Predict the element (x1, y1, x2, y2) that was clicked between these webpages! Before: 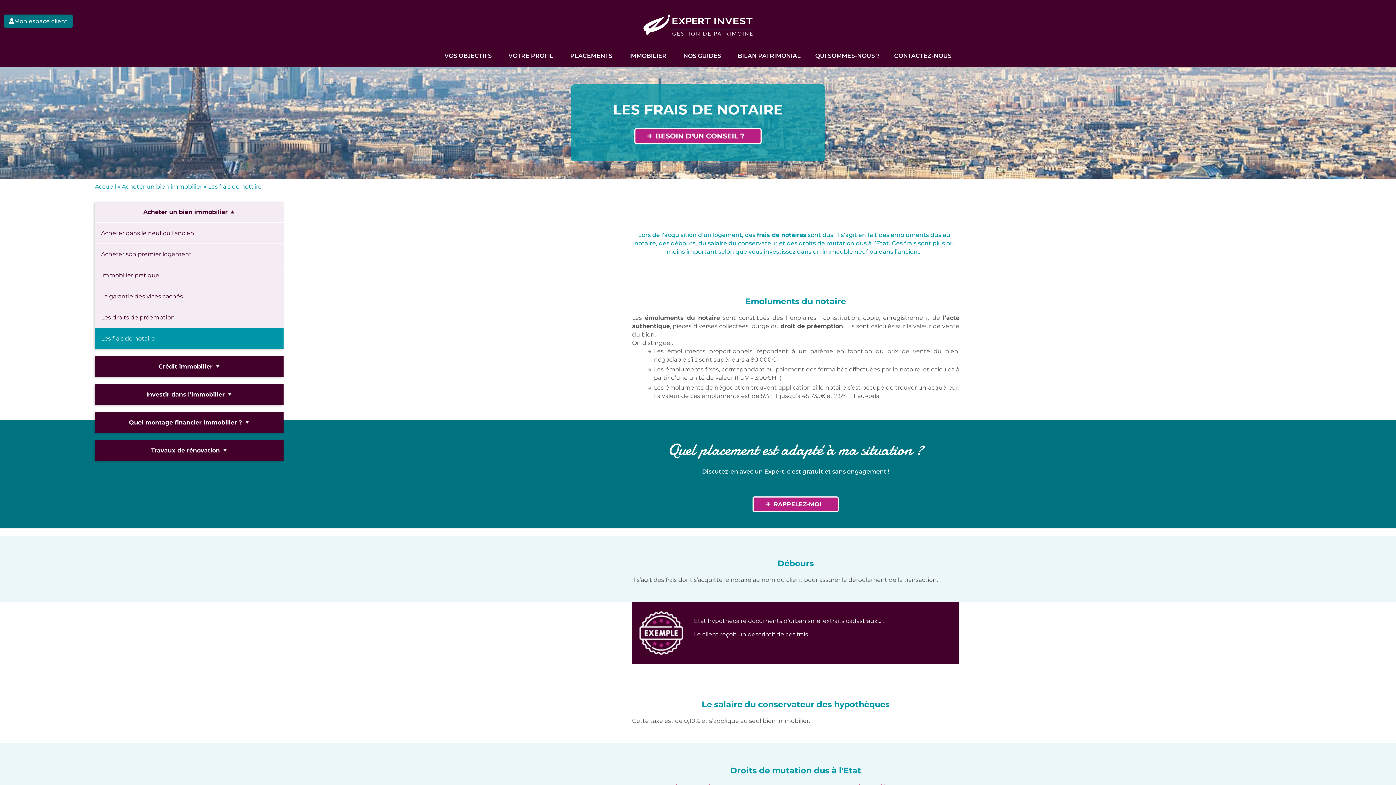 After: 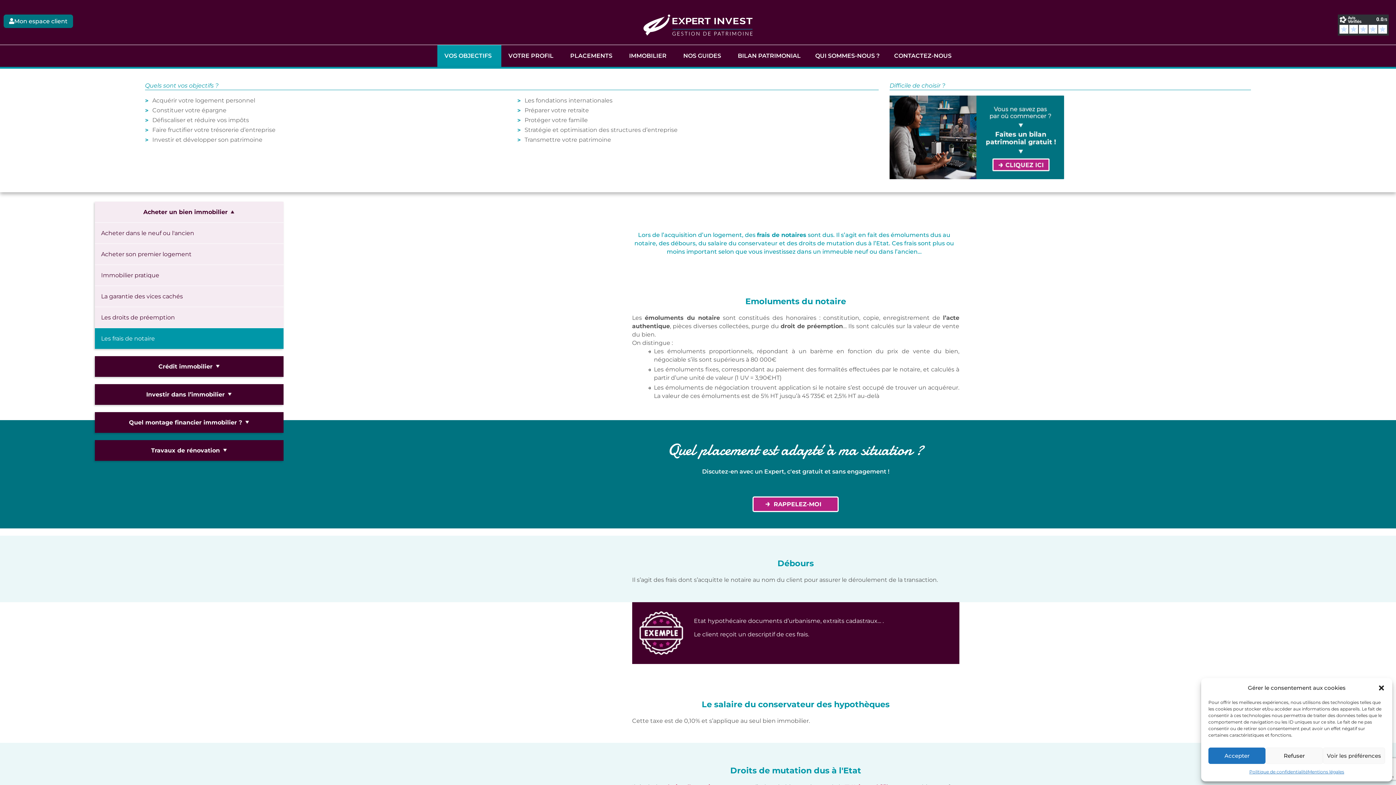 Action: label: VOS OBJECTIFS bbox: (437, 45, 501, 66)